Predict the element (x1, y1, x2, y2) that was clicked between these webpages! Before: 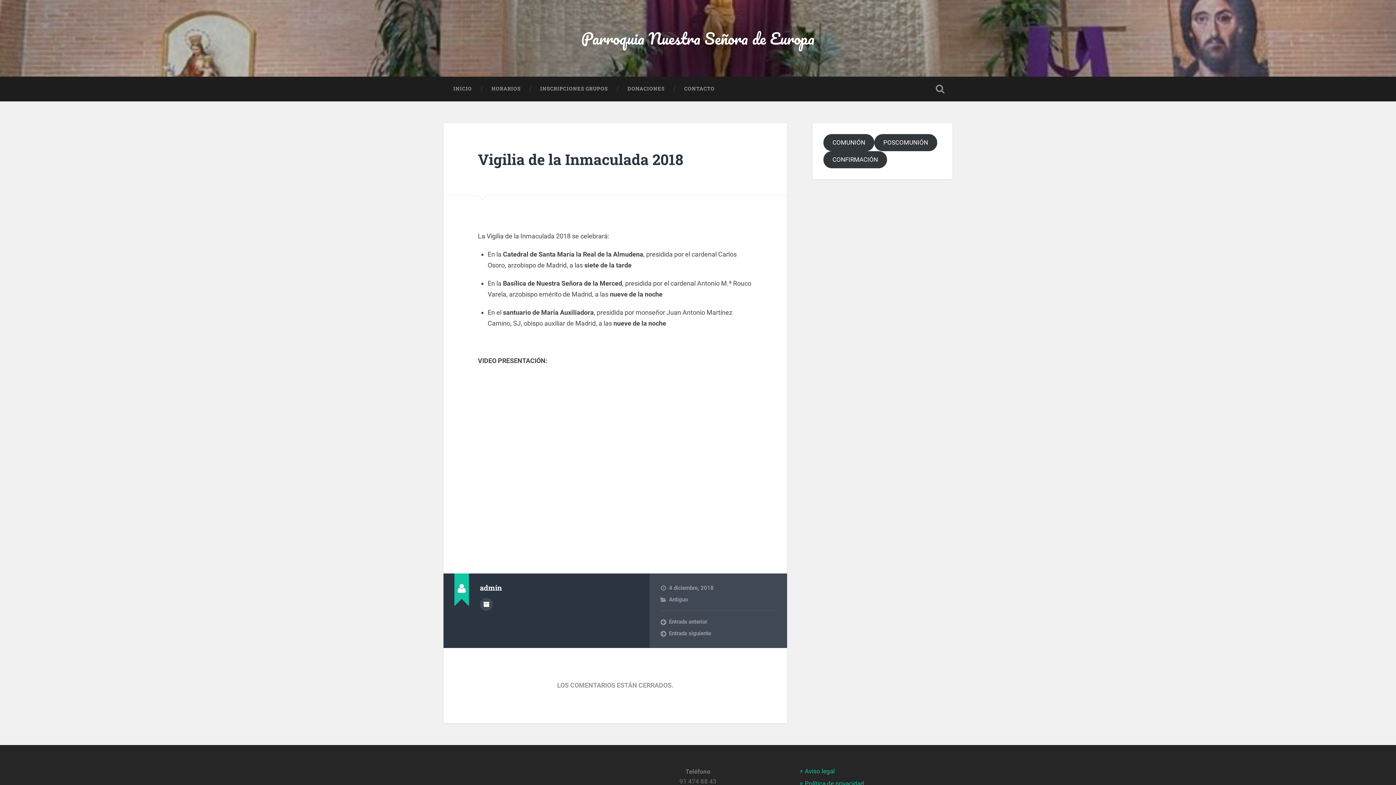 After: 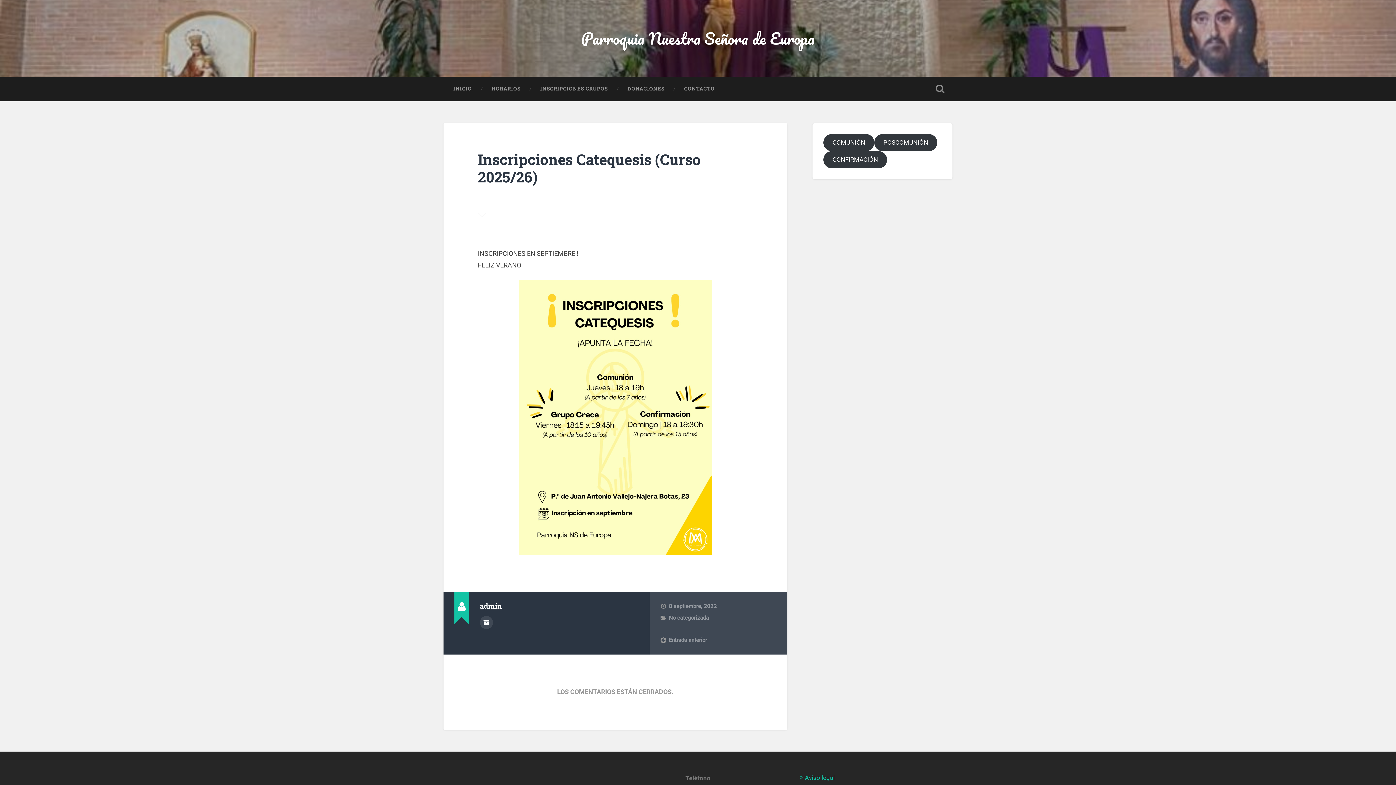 Action: label: INSCRIPCIONES GRUPOS bbox: (530, 76, 617, 101)